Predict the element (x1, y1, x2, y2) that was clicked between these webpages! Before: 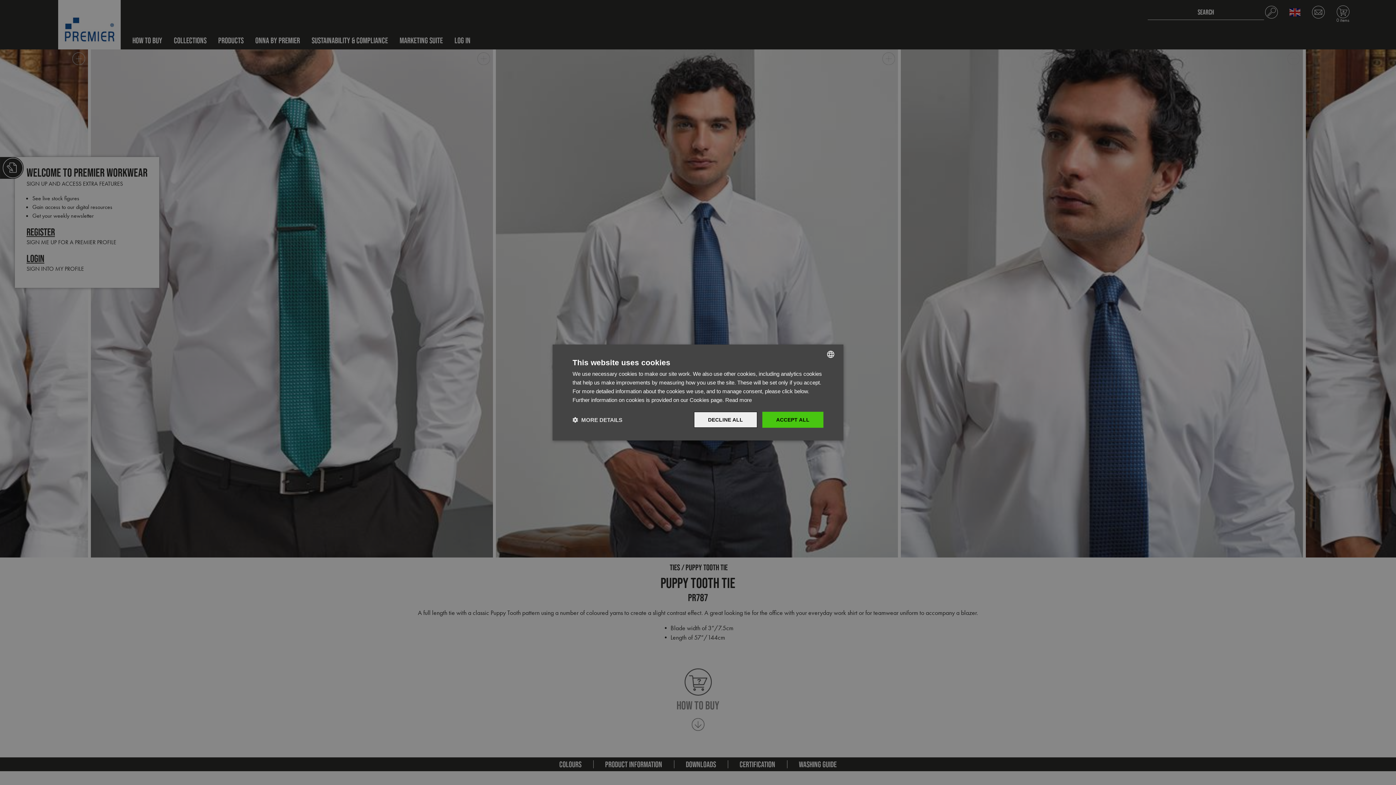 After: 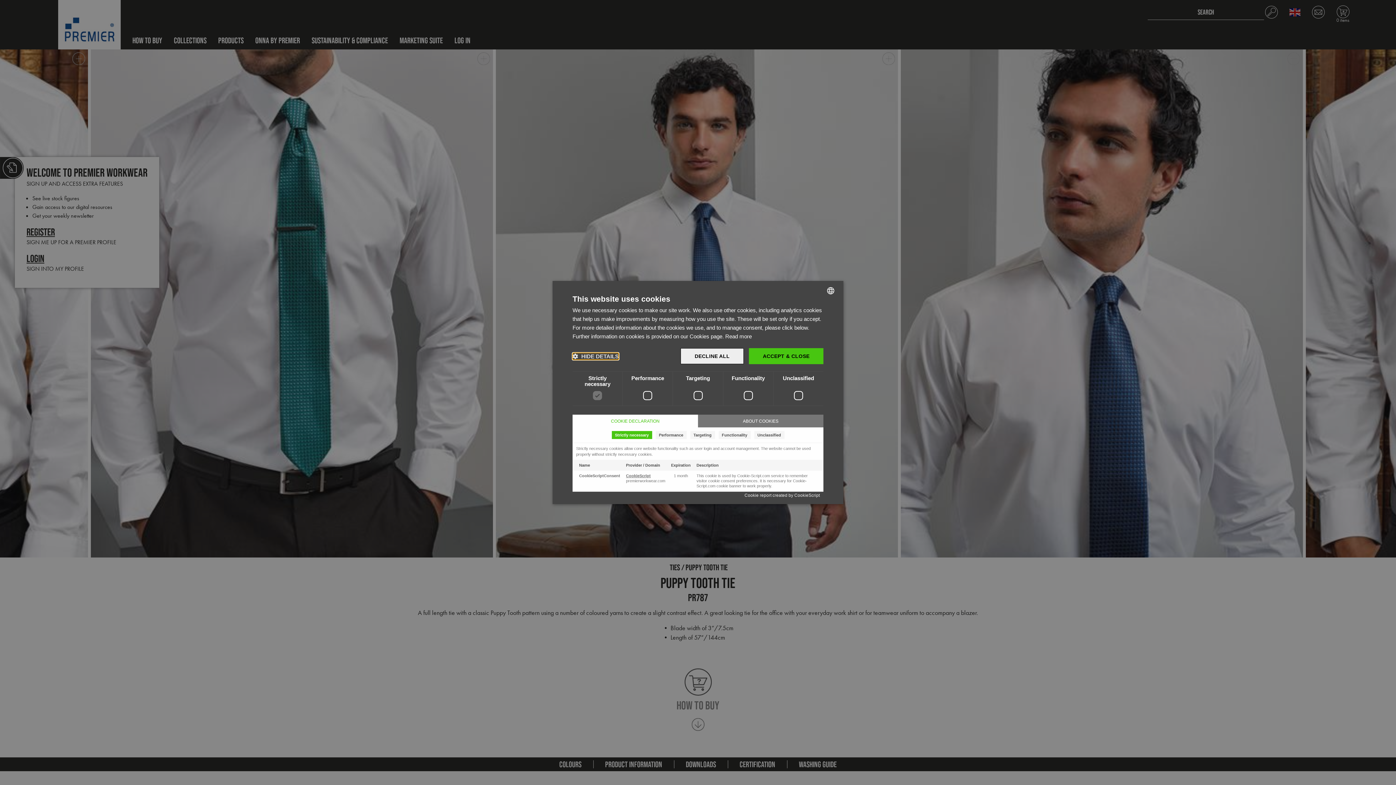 Action: label:  MORE DETAILS bbox: (572, 416, 622, 423)